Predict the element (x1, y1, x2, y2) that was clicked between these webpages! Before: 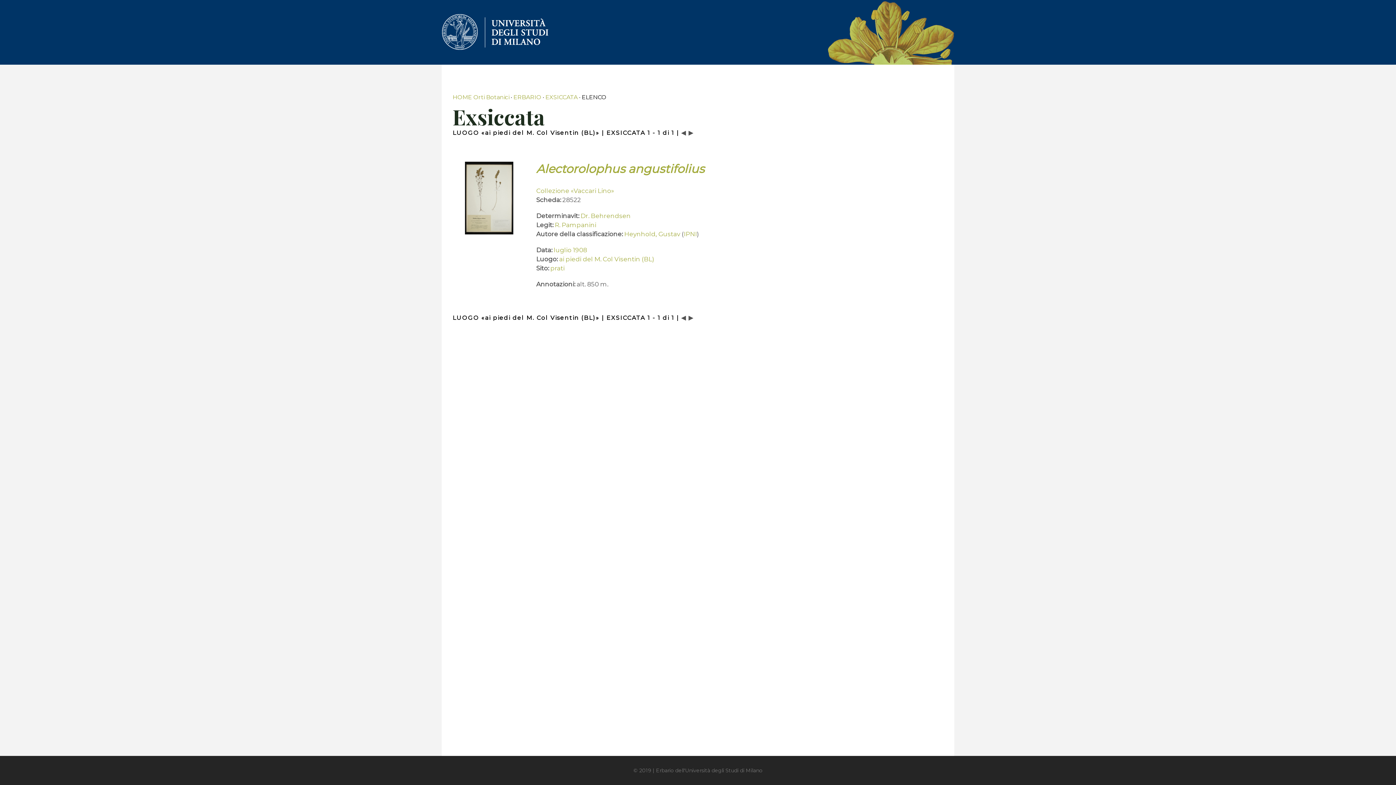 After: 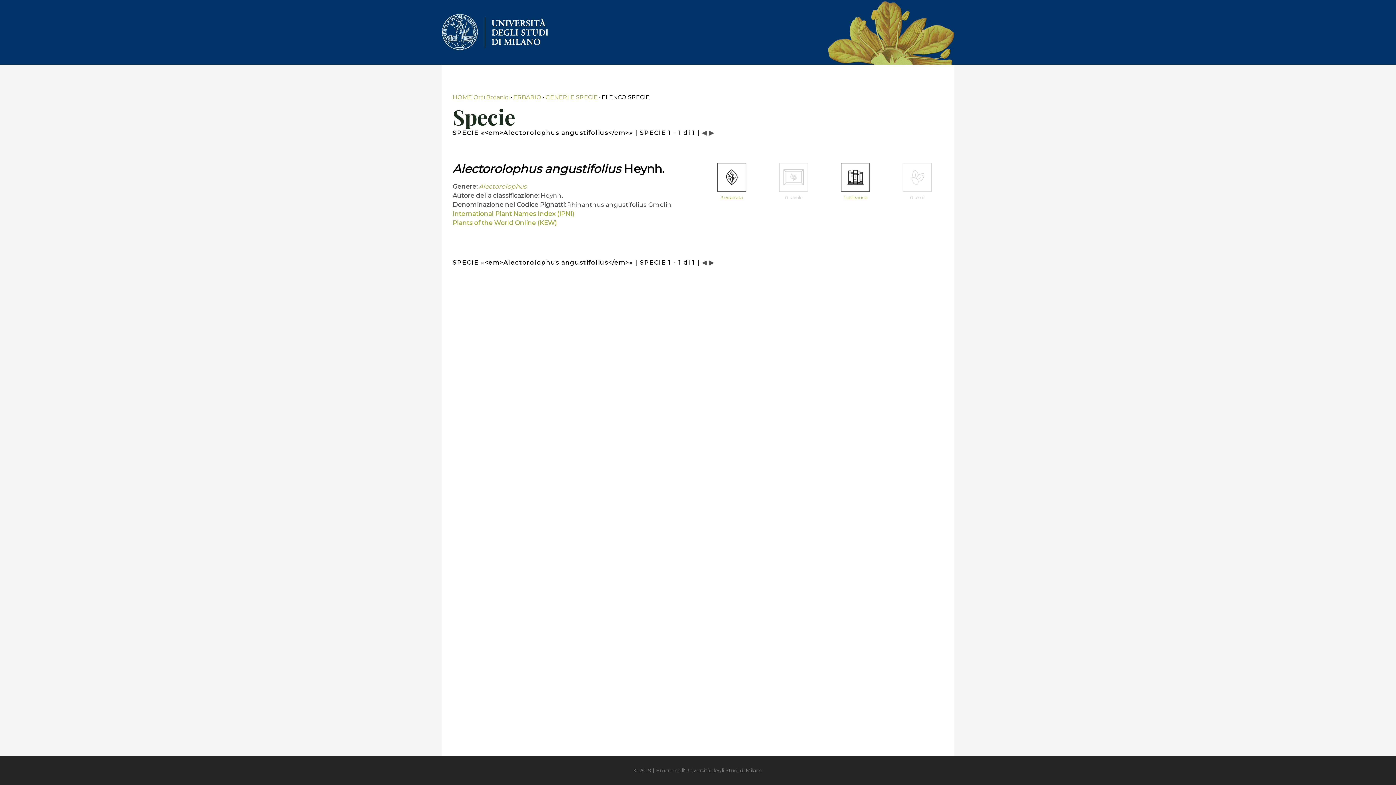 Action: bbox: (536, 161, 704, 176) label: Alectorolophus angustifolius